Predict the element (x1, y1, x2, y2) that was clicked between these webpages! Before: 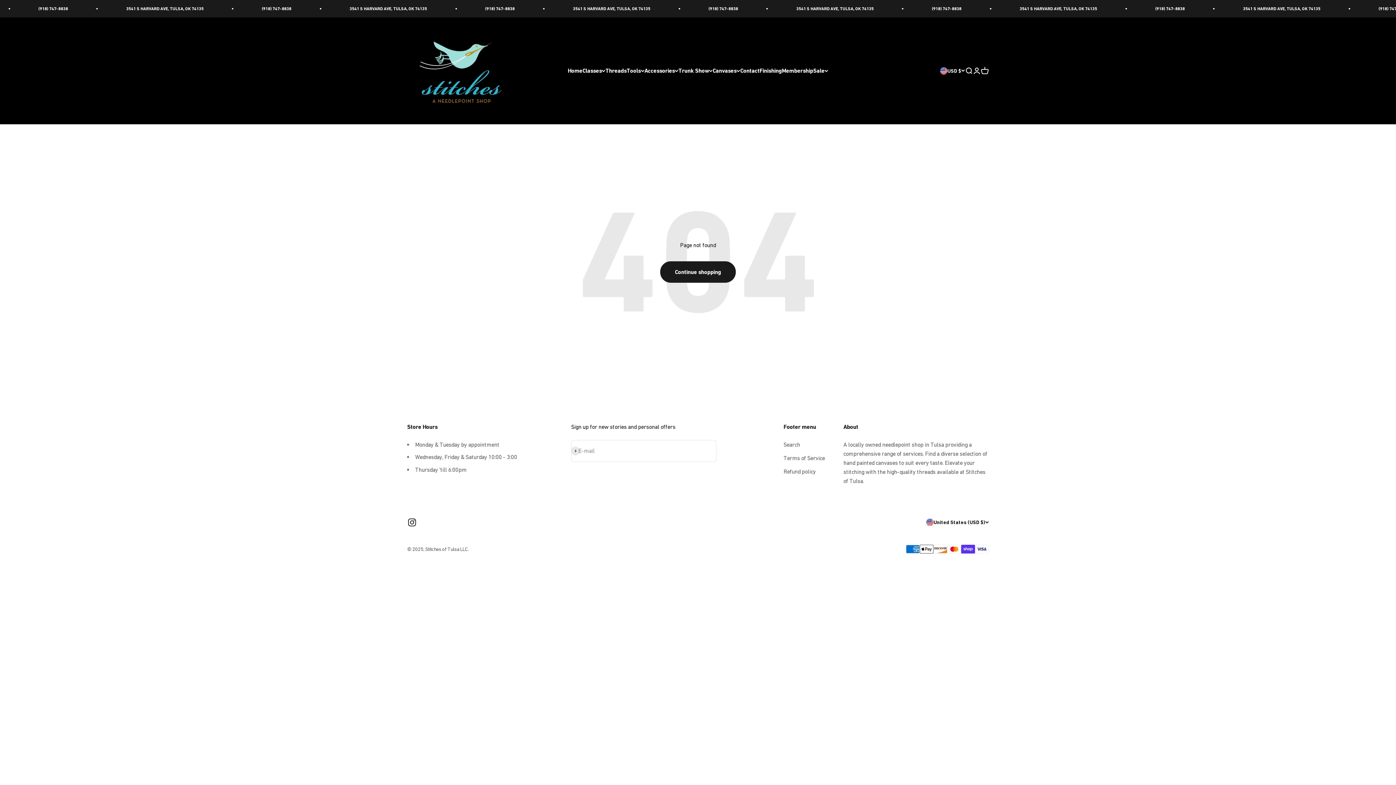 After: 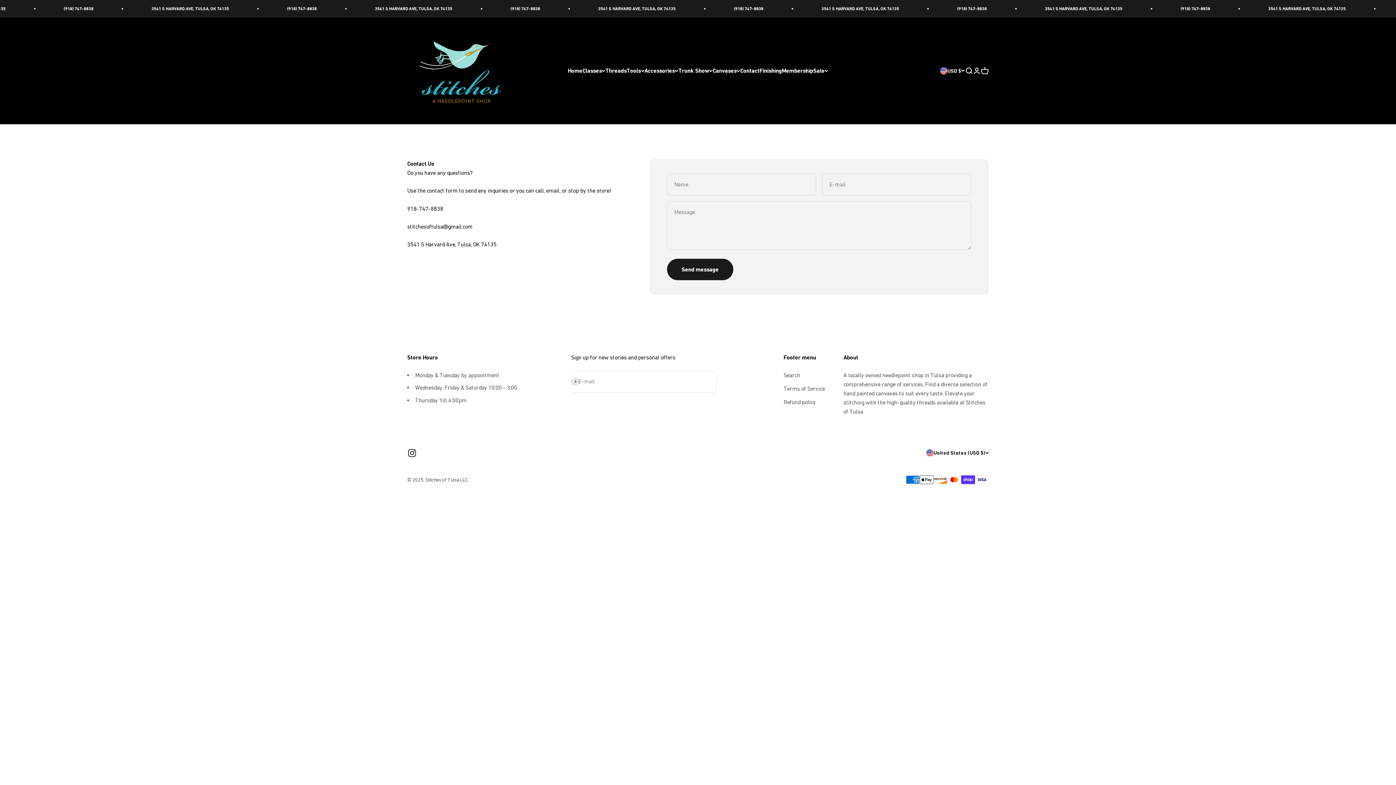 Action: label: Contact bbox: (740, 67, 759, 74)